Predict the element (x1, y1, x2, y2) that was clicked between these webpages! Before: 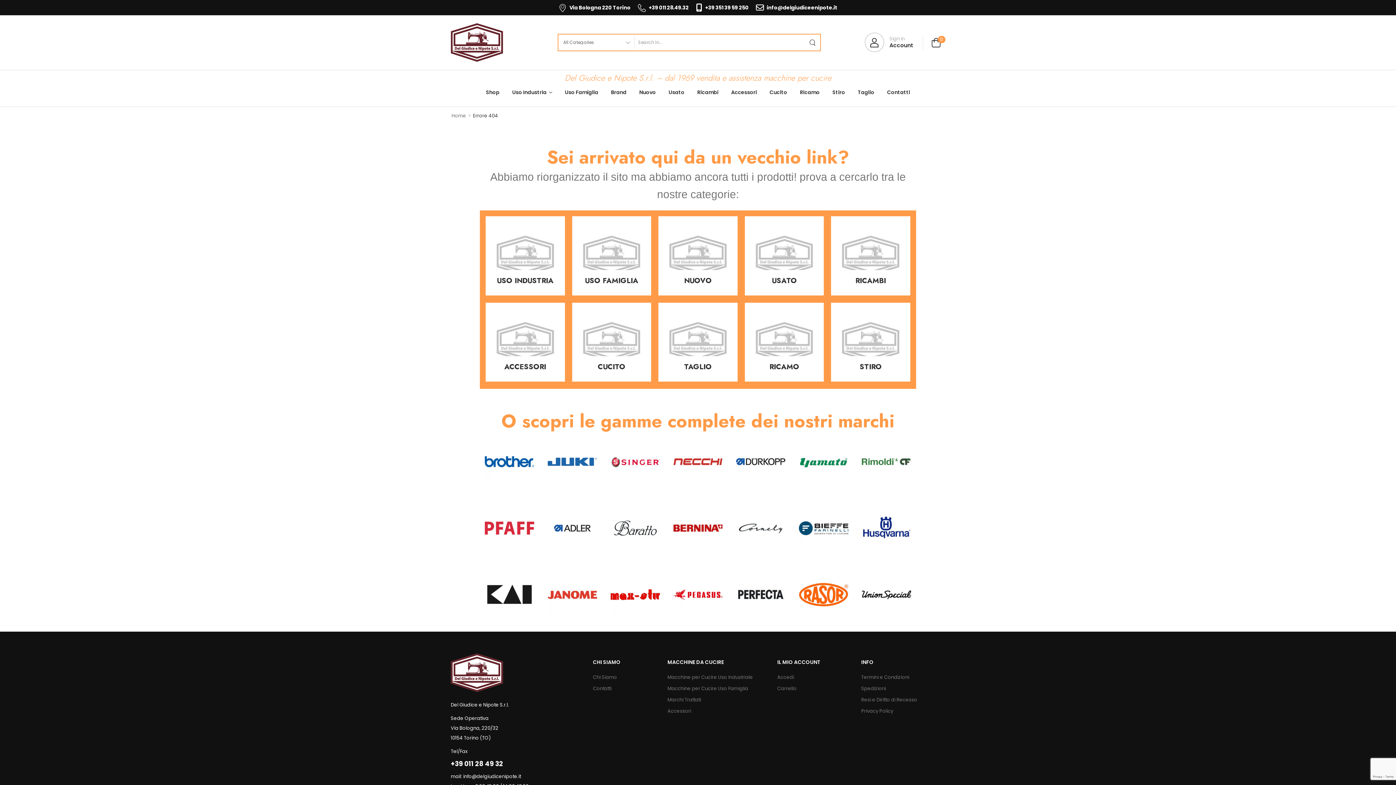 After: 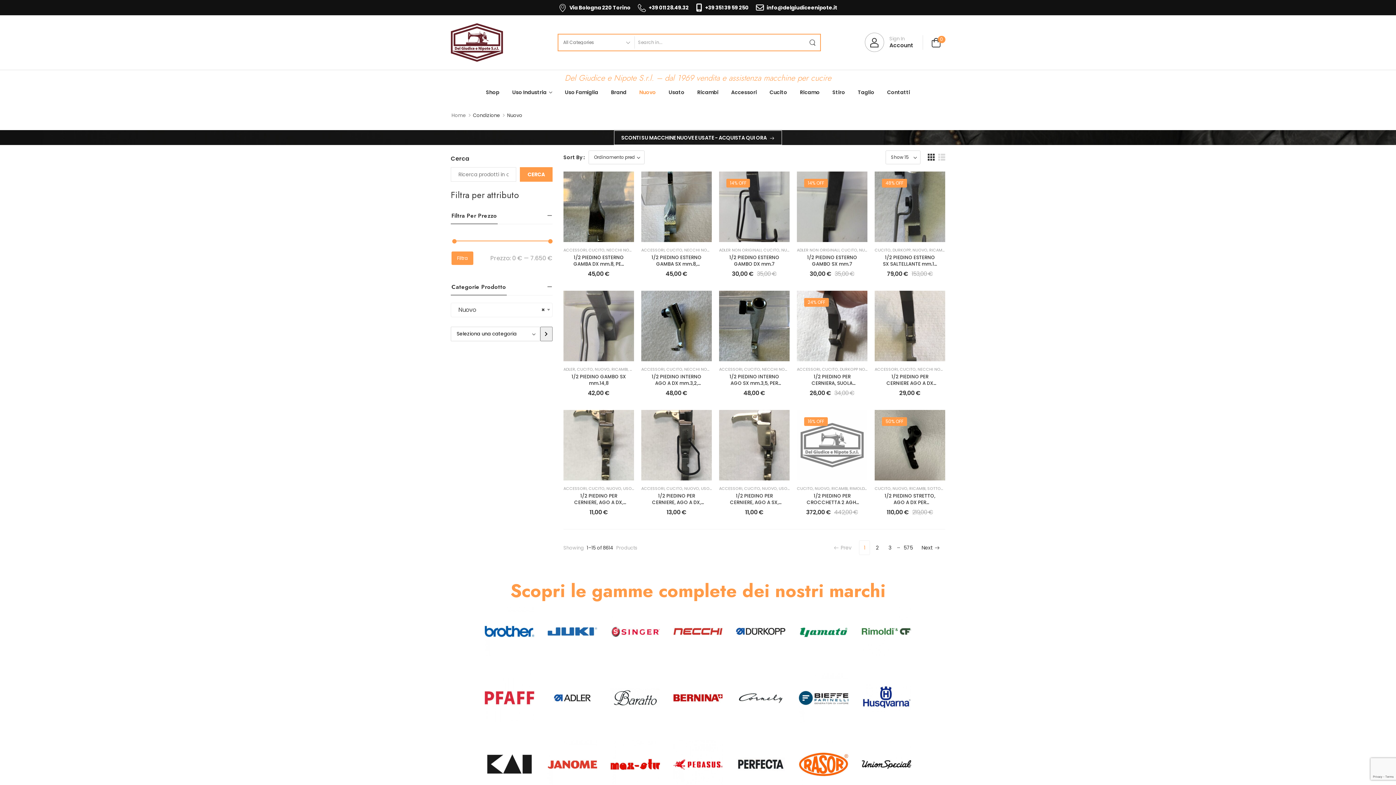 Action: label: Category Thumbnail bbox: (658, 216, 737, 295)